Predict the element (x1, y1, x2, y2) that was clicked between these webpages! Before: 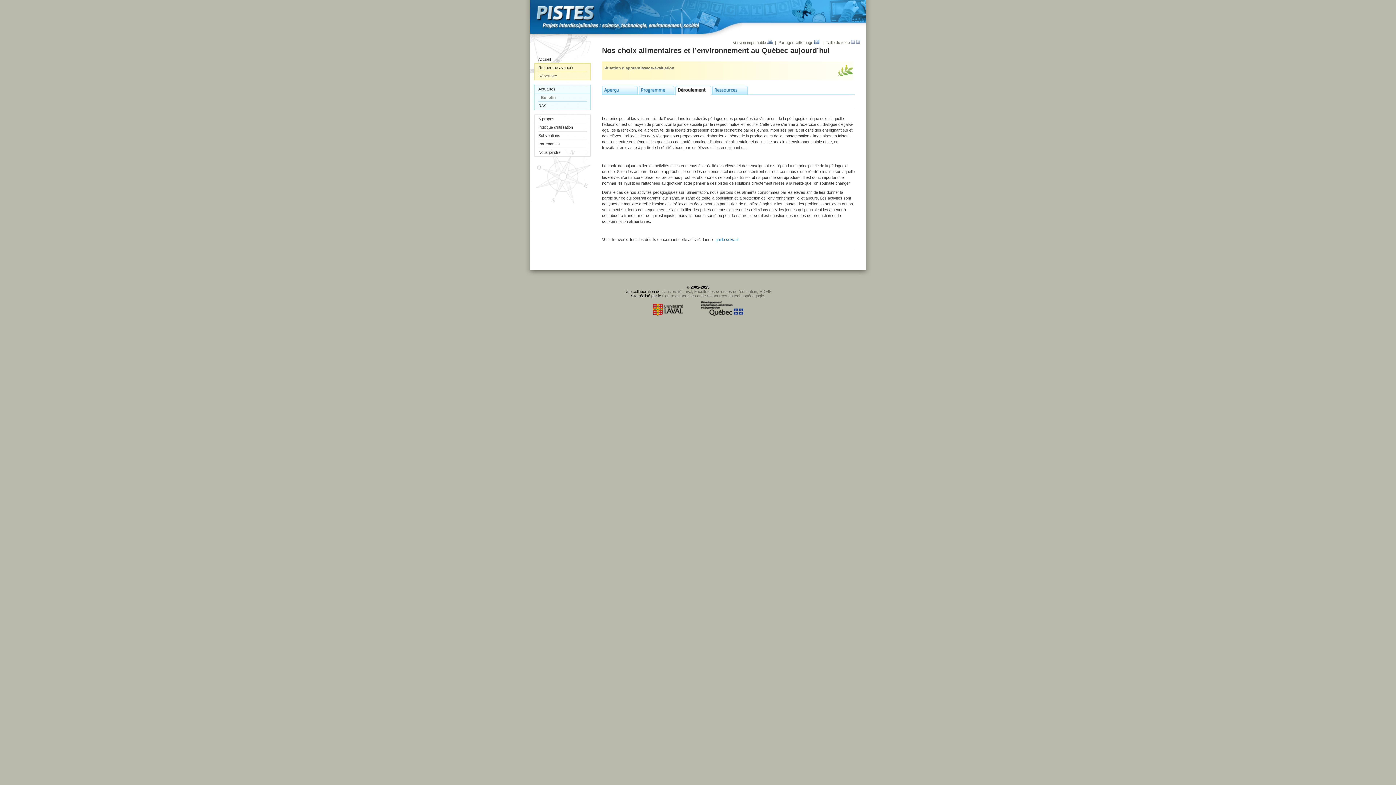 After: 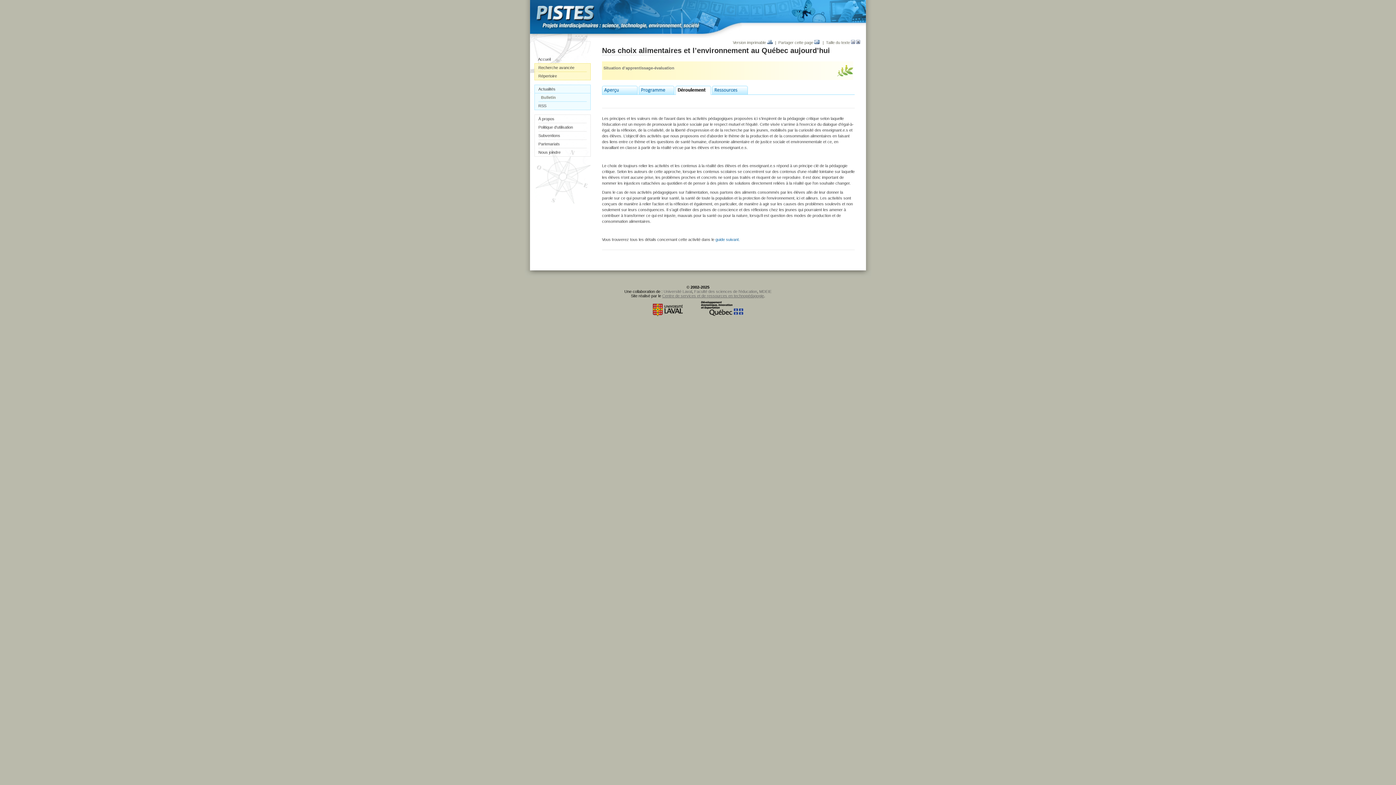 Action: bbox: (662, 293, 764, 298) label: Centre de services et de ressources en technopédagogie